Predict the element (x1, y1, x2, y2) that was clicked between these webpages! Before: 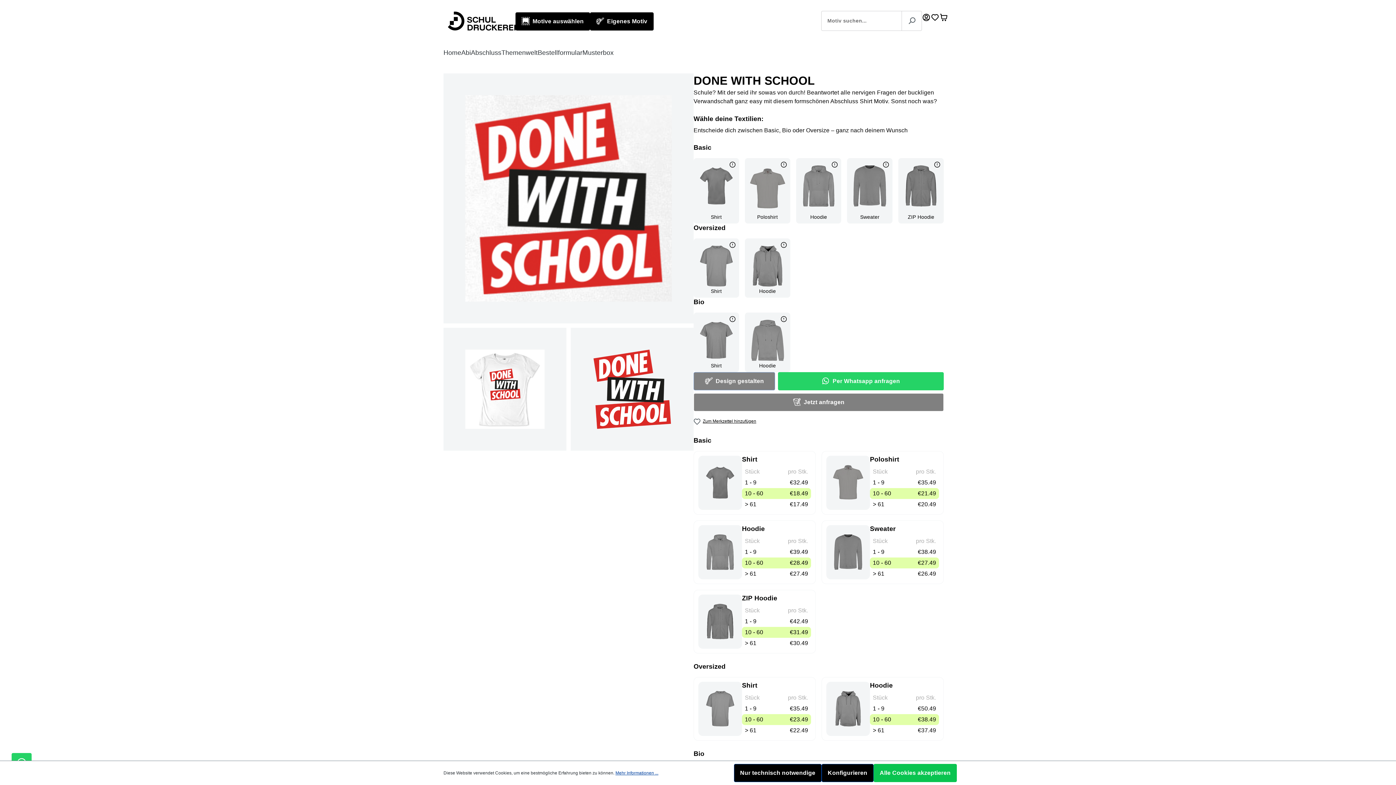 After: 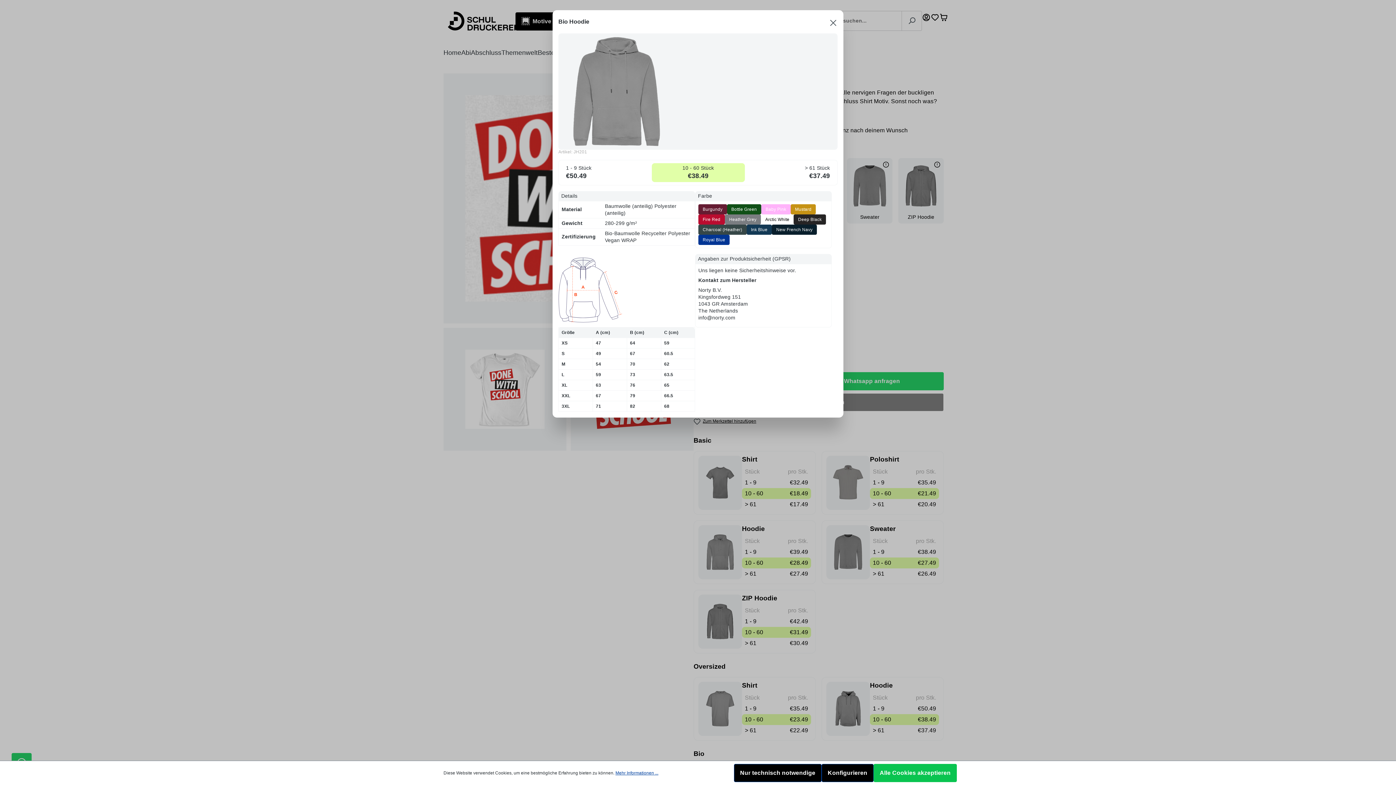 Action: bbox: (780, 316, 786, 324)